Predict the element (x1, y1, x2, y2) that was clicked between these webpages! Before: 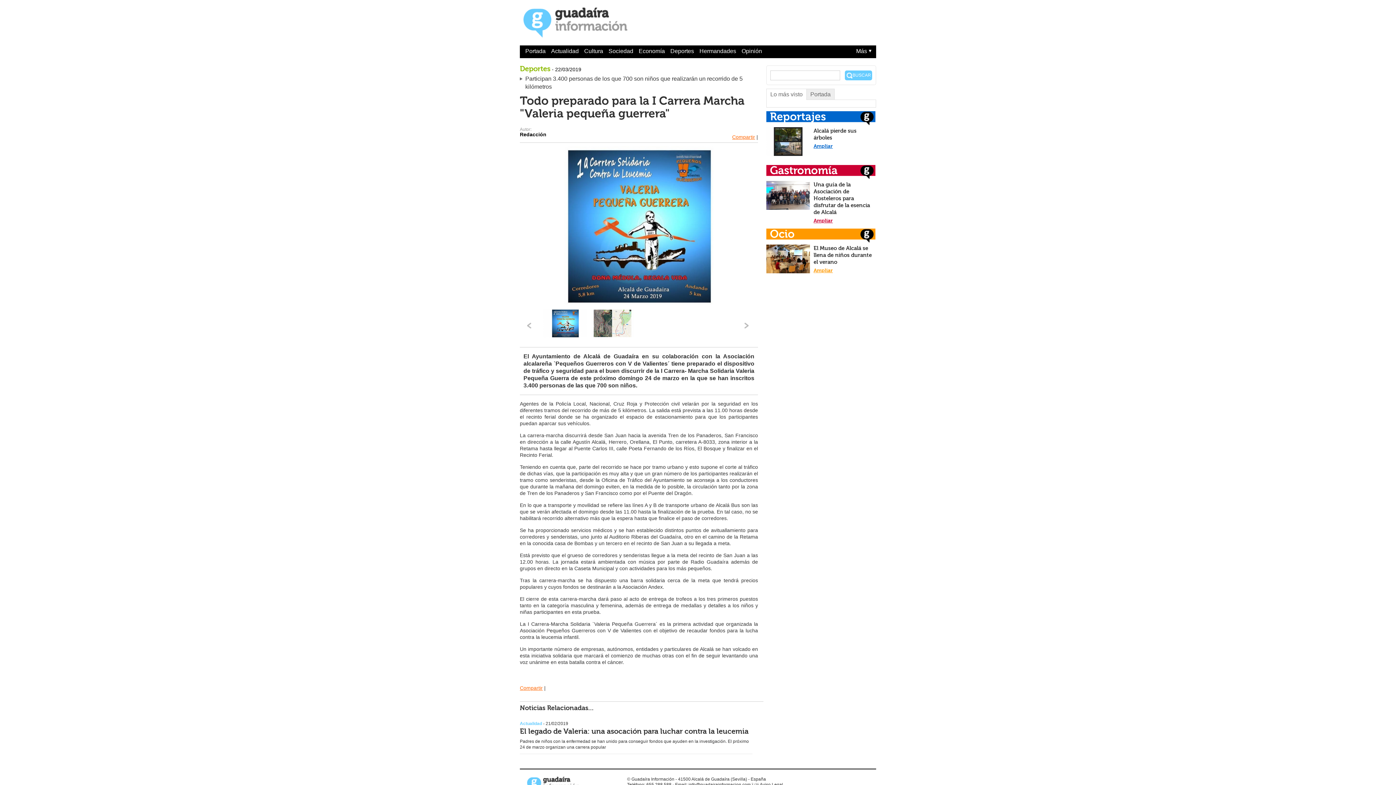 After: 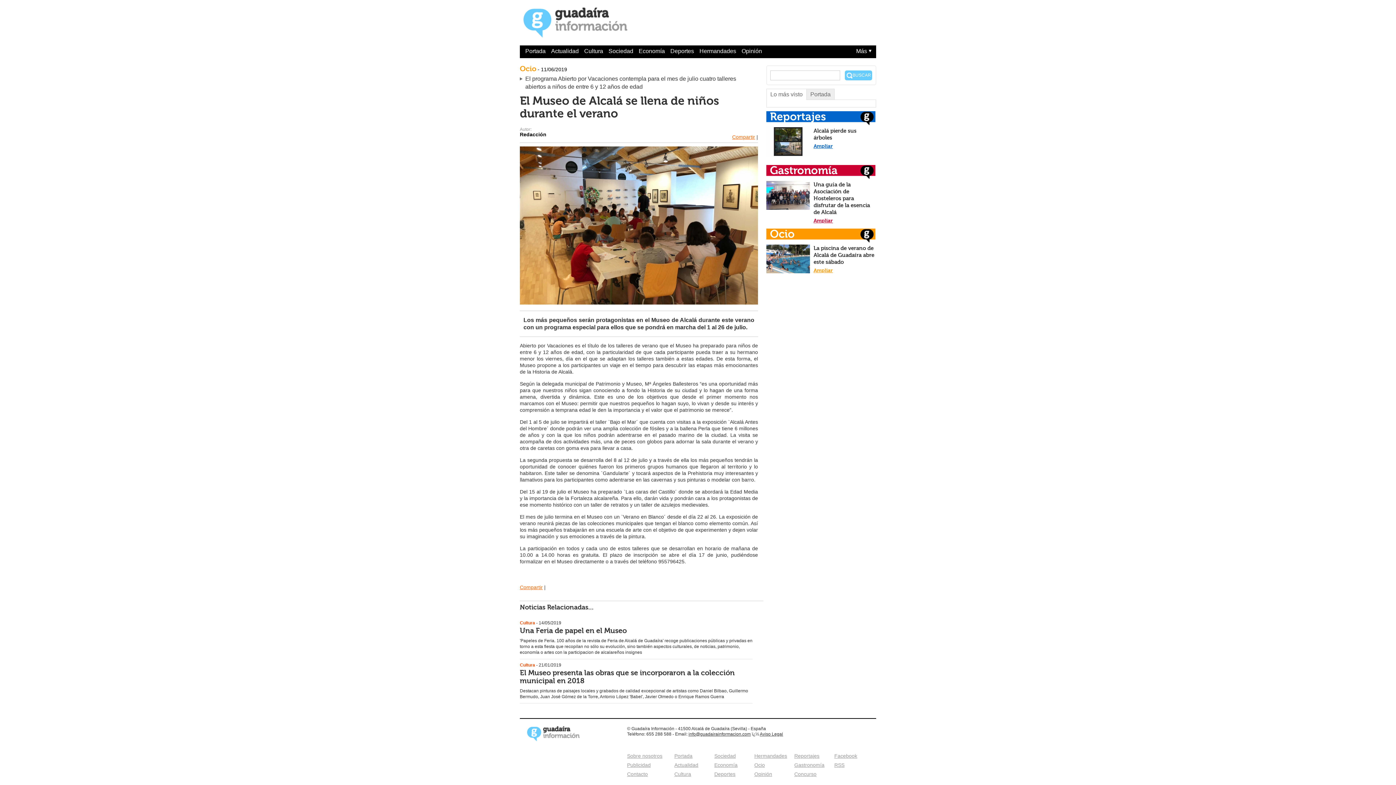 Action: bbox: (813, 267, 833, 273) label: Ampliar